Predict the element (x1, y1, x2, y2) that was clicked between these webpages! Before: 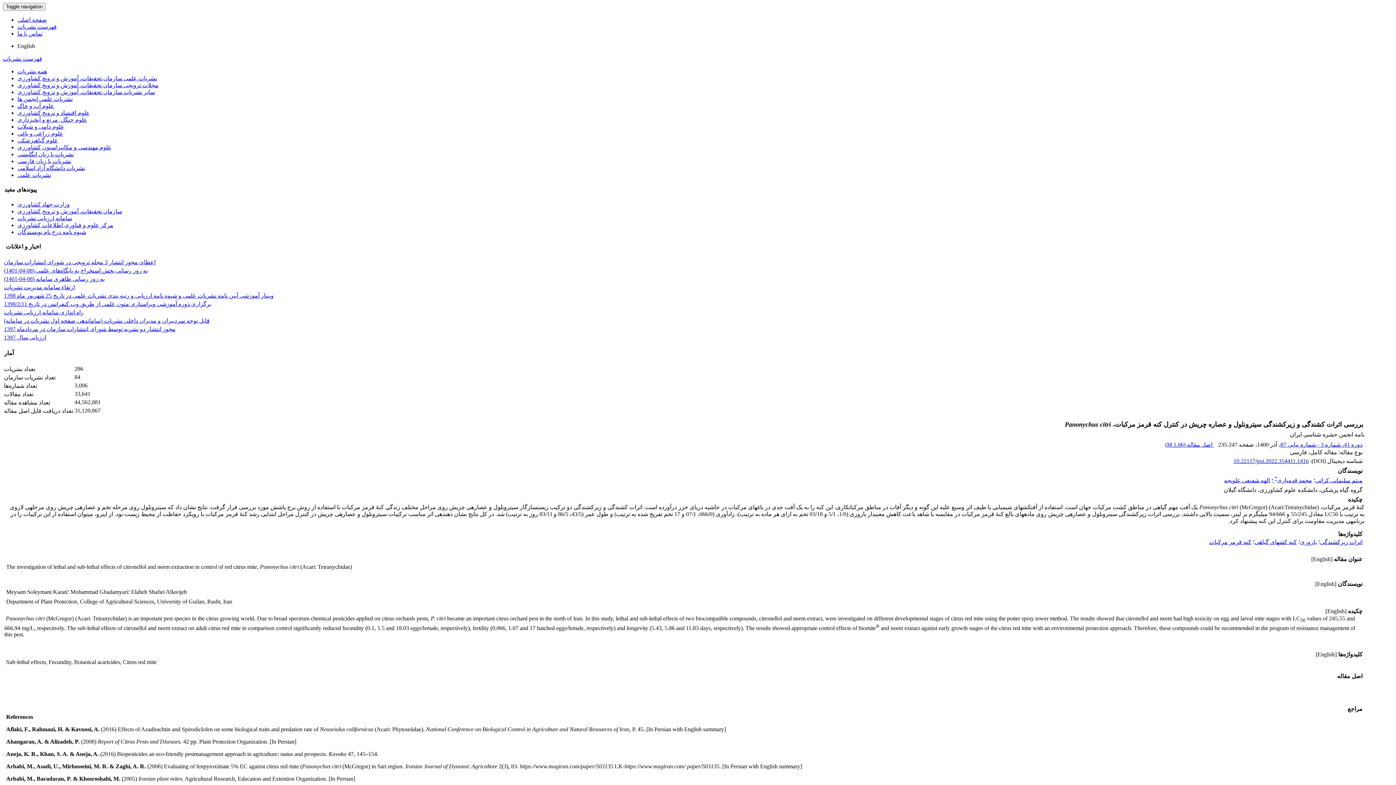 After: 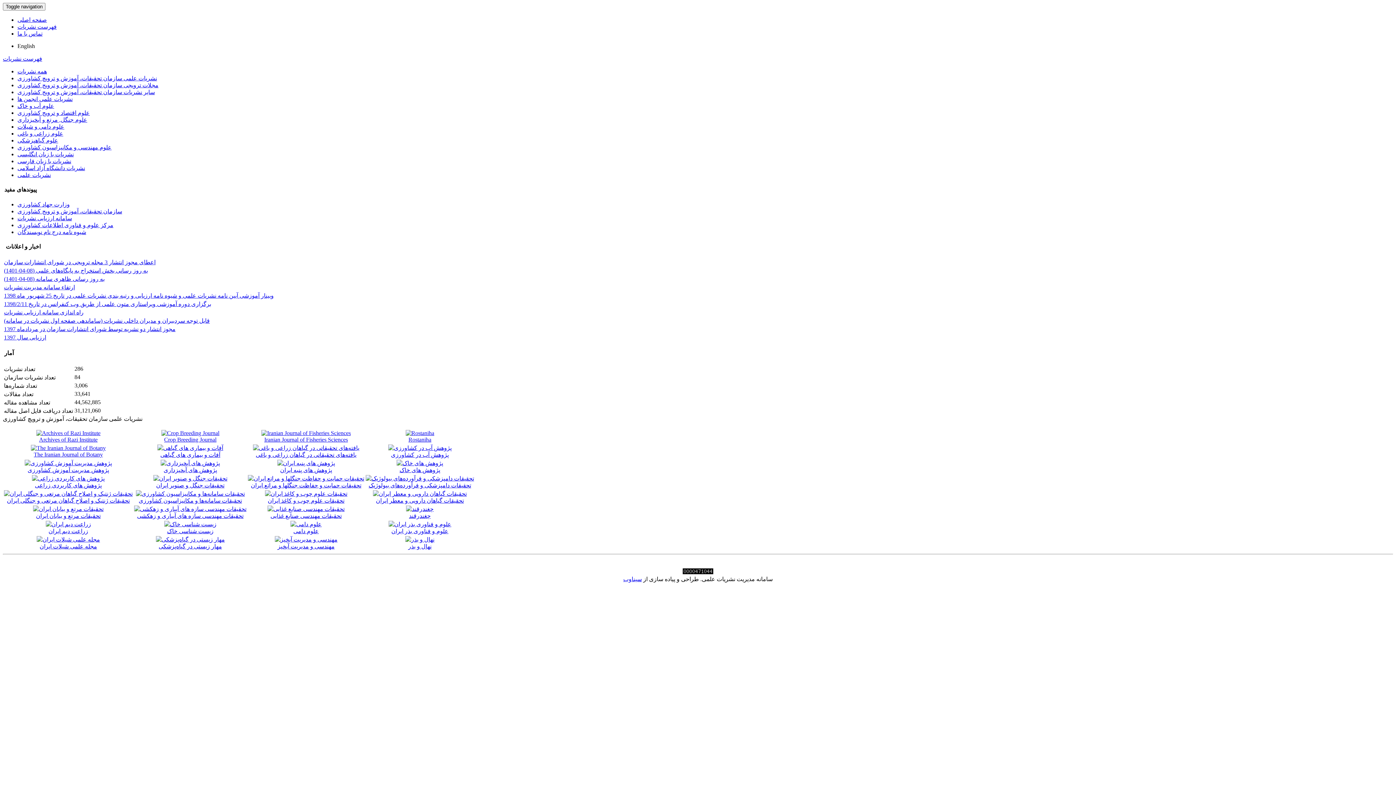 Action: label: نشریات علمی سازمان تحقیقات، آموزش و ترویچ کشاورزی bbox: (17, 75, 157, 81)